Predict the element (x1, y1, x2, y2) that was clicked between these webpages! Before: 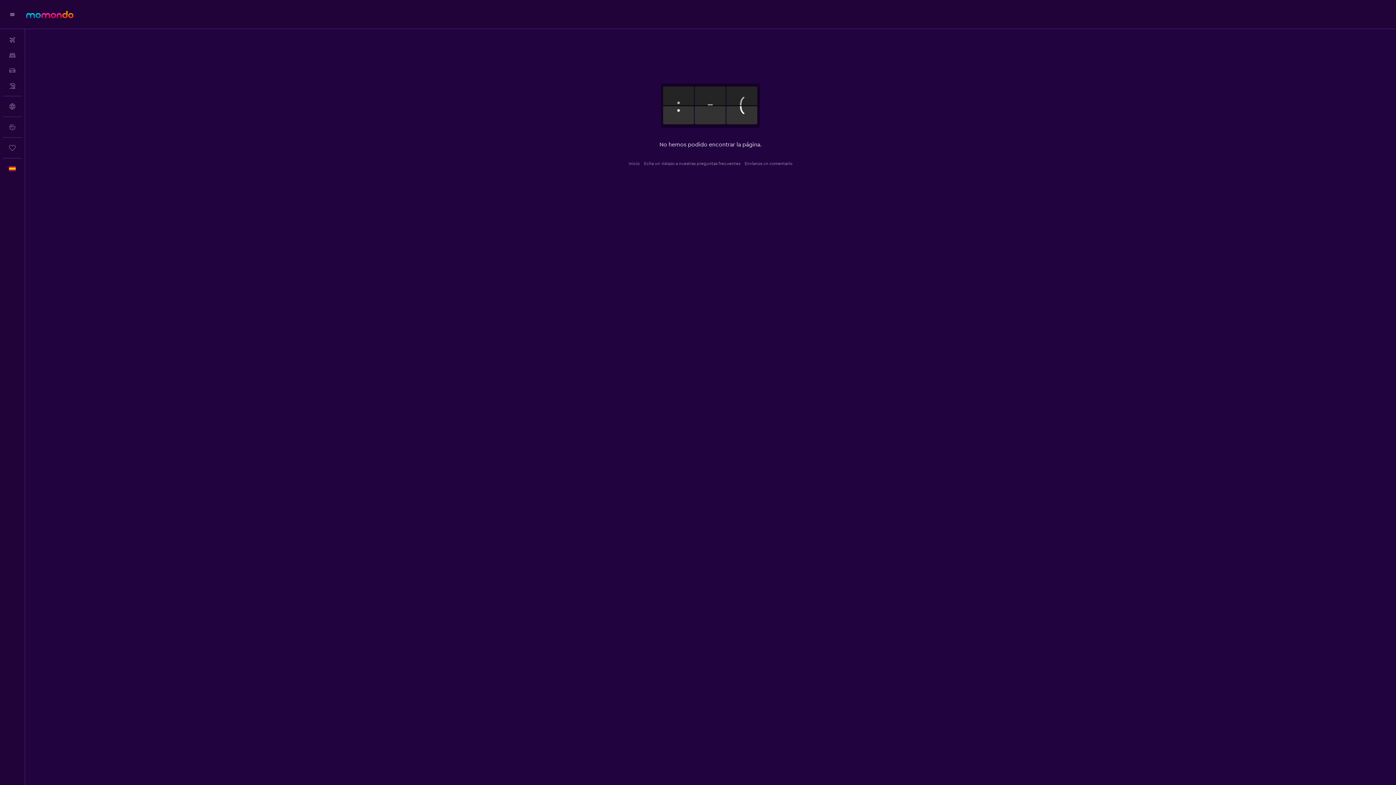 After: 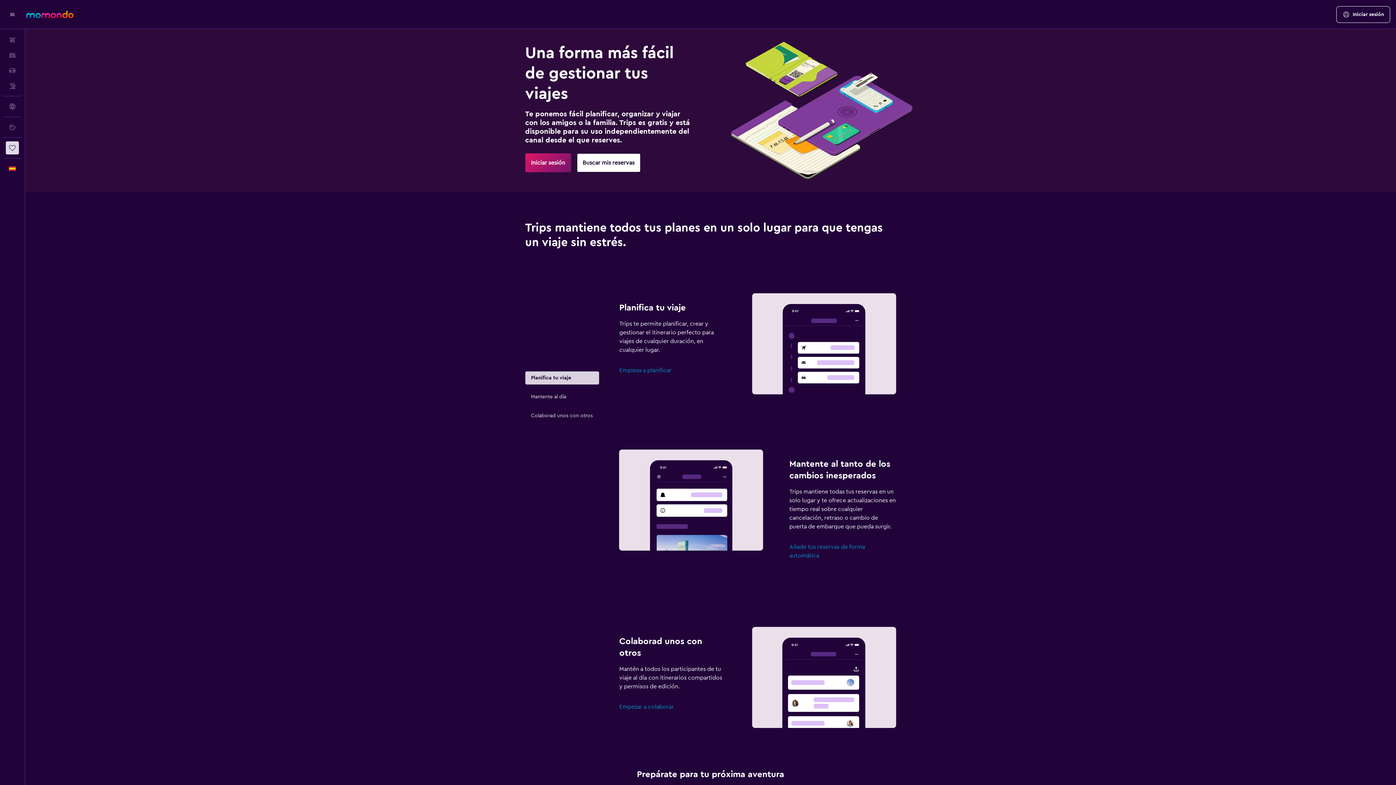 Action: bbox: (2, 140, 21, 155) label: Trips 